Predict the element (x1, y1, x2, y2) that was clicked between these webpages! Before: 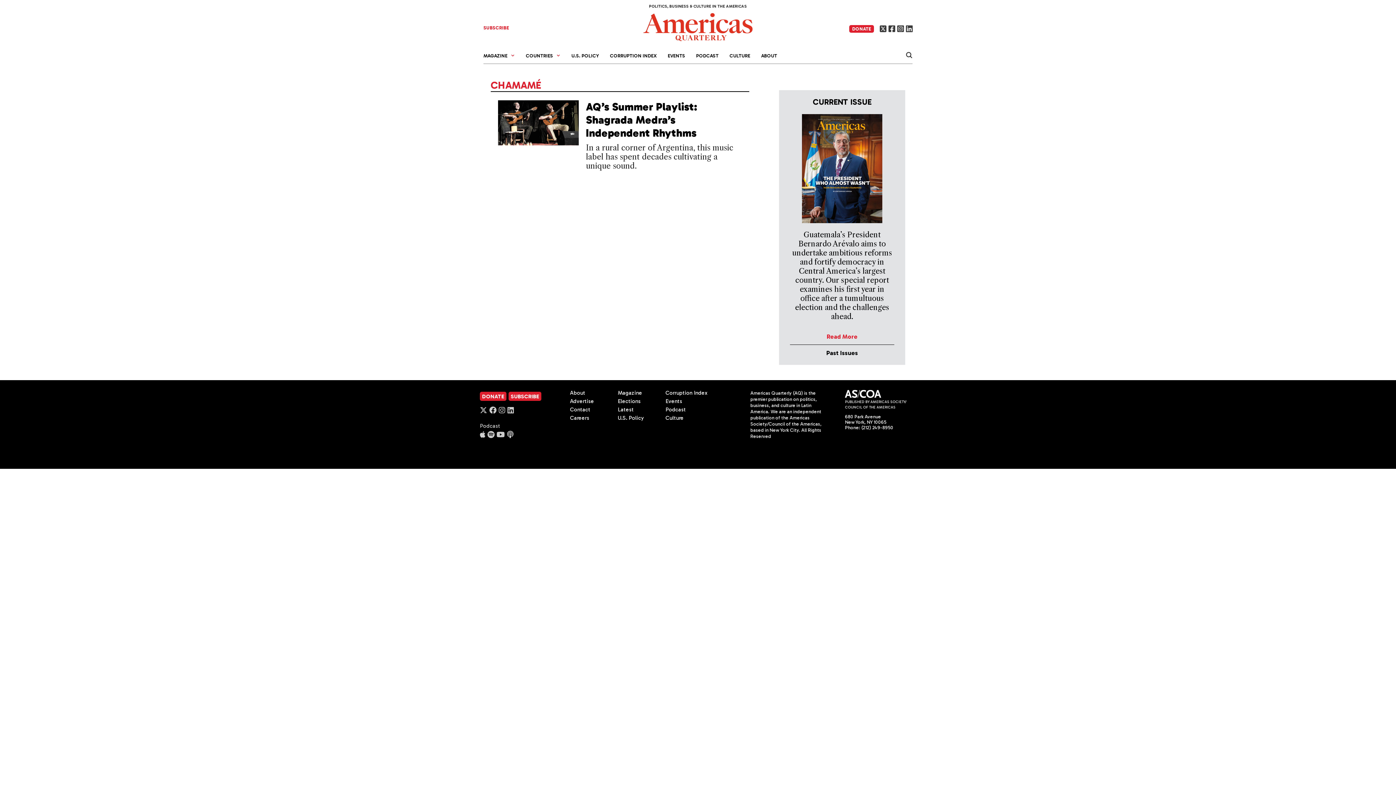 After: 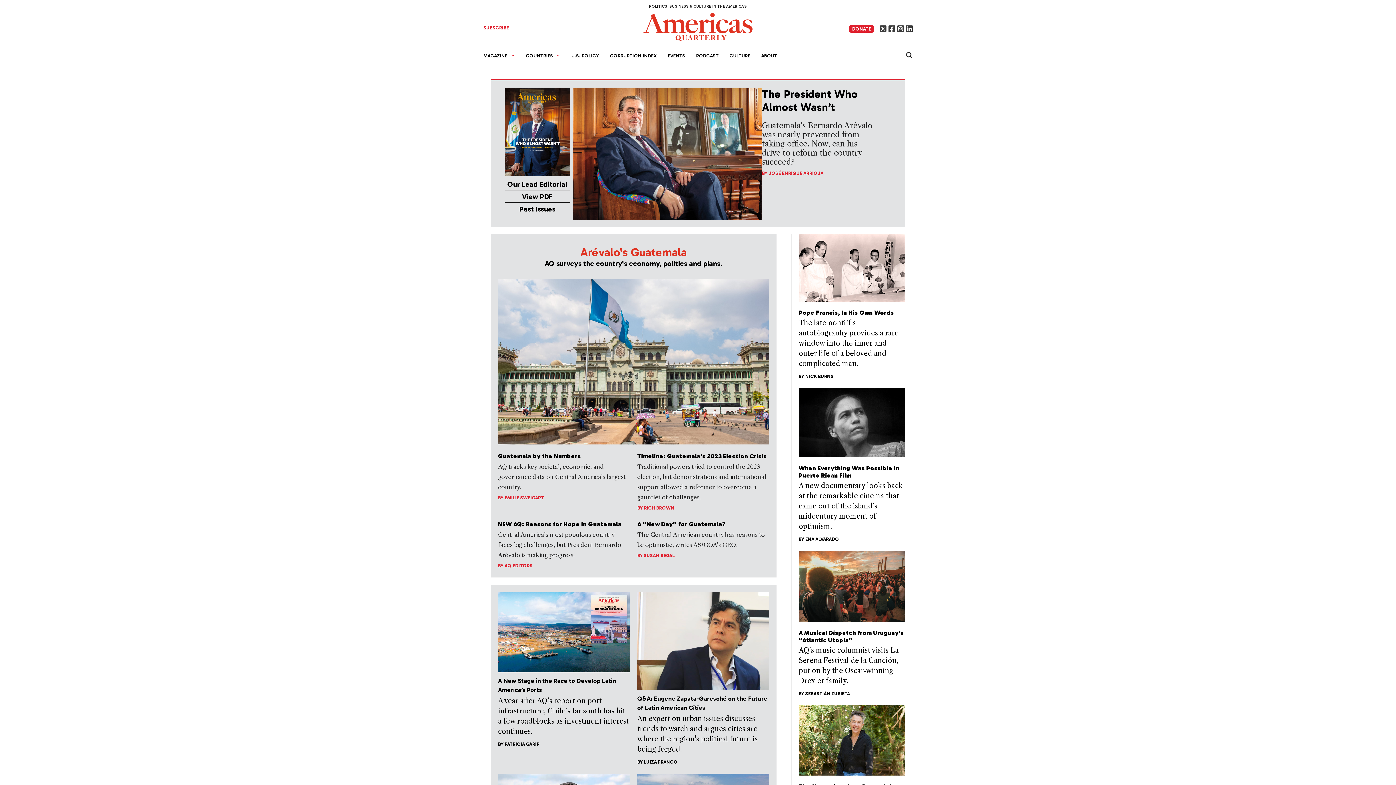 Action: bbox: (790, 328, 894, 345) label: Read More